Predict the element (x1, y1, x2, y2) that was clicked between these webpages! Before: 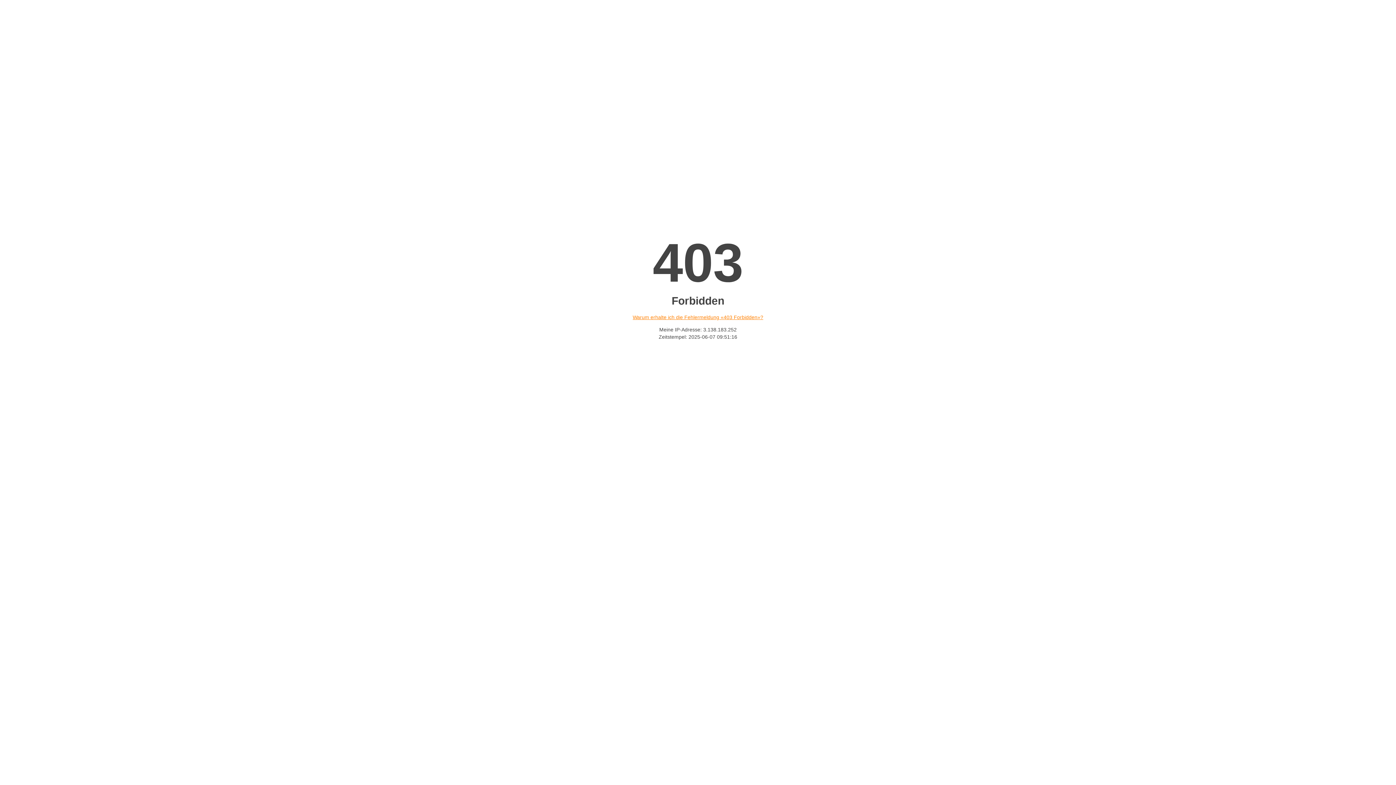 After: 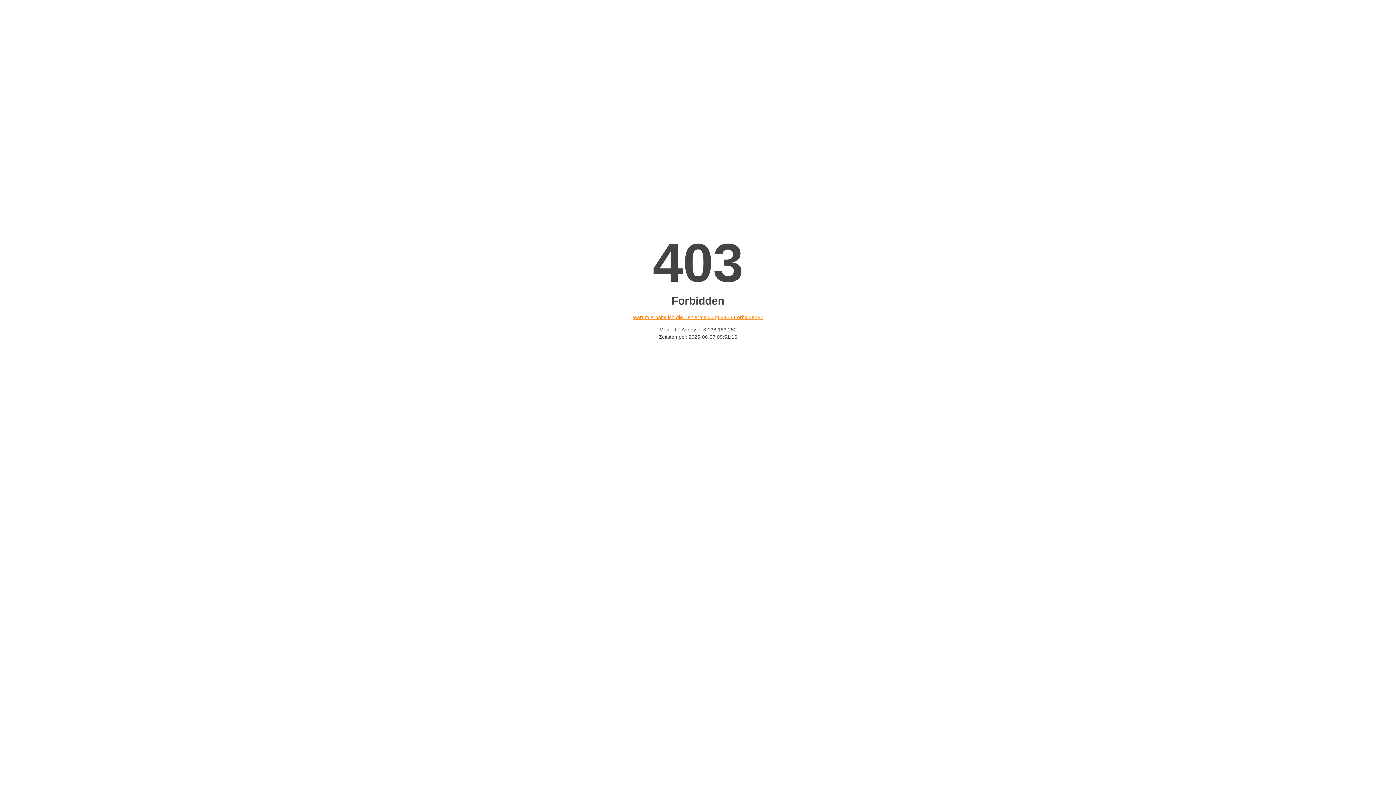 Action: bbox: (632, 314, 763, 320) label: Warum erhalte ich die Fehlermeldung «403 Forbidden»?